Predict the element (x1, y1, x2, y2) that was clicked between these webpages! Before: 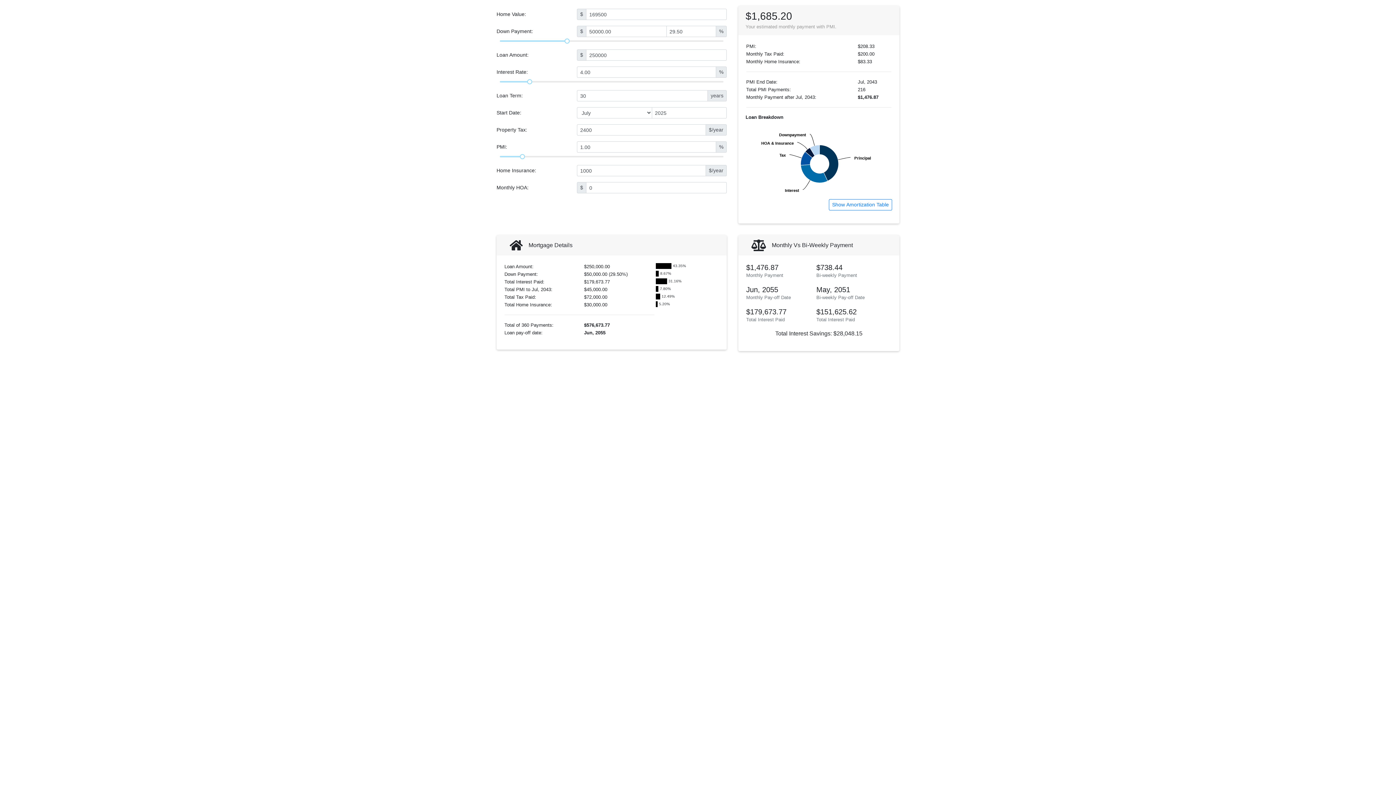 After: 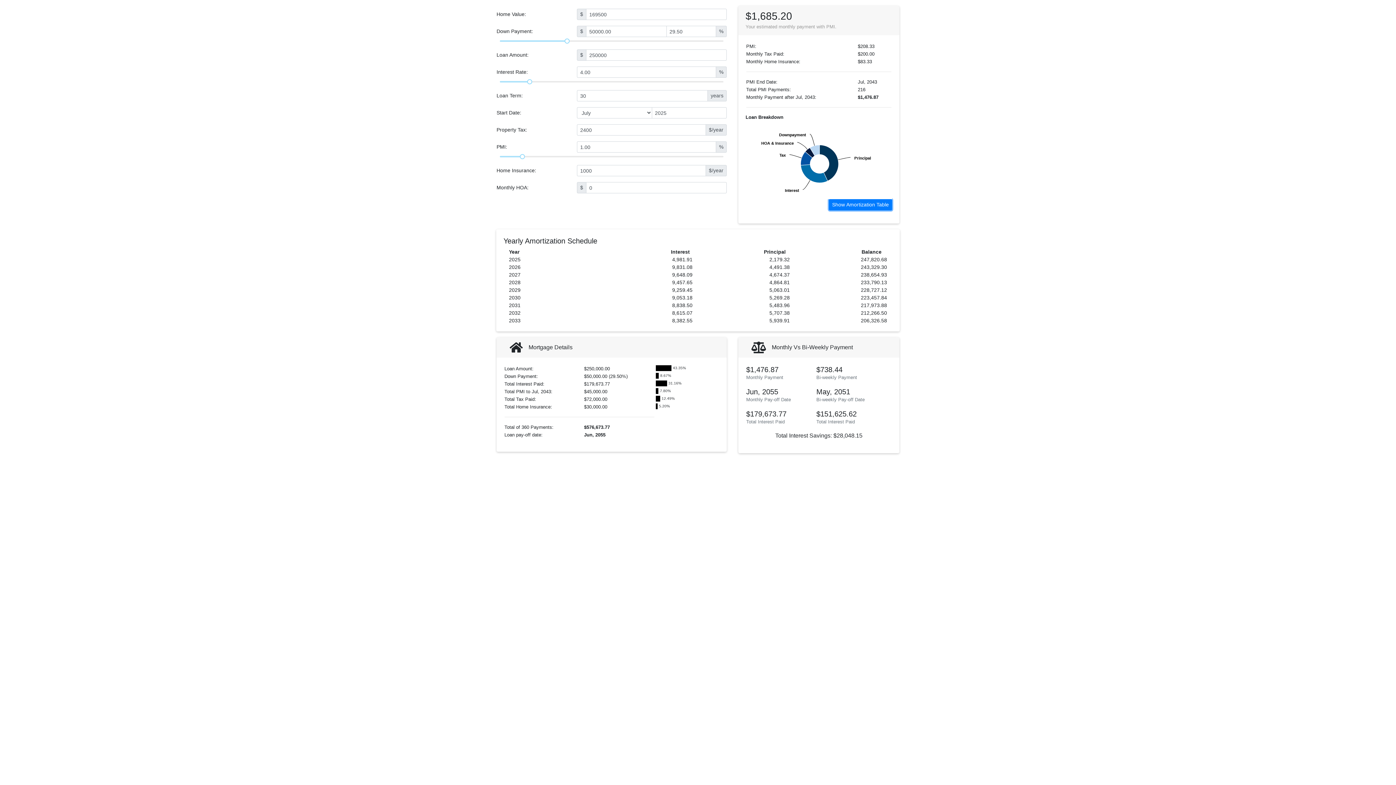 Action: label: Show Amortization Table bbox: (829, 199, 892, 210)